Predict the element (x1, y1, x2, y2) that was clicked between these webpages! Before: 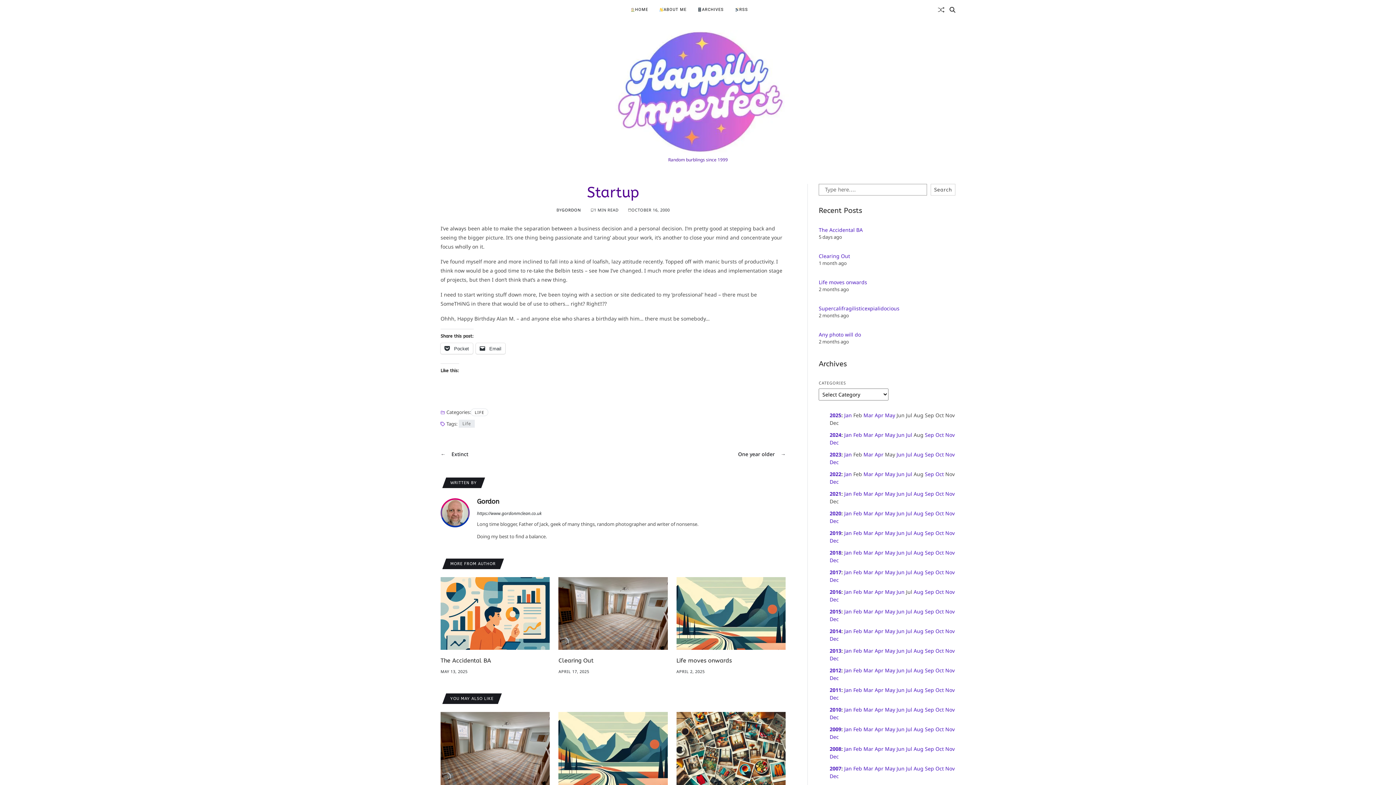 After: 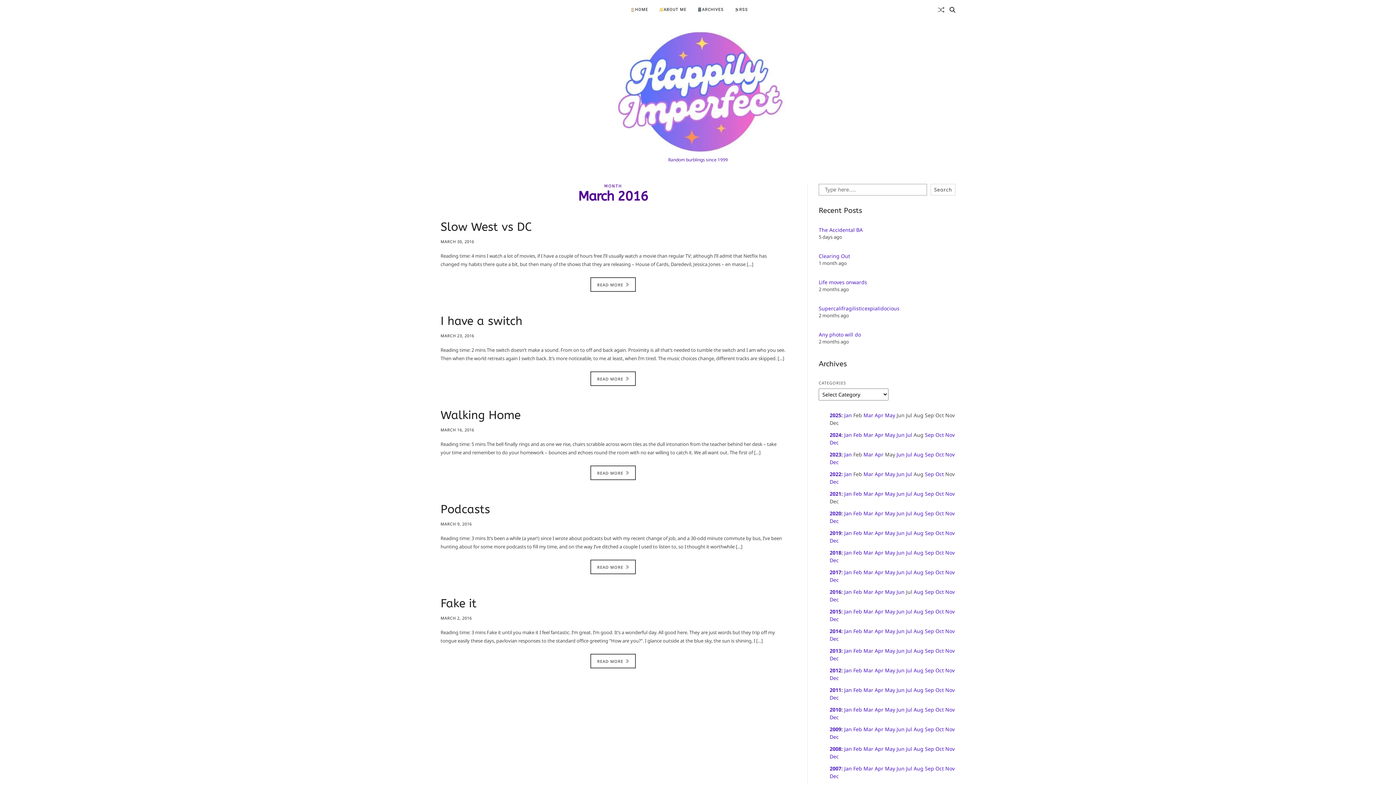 Action: bbox: (863, 588, 873, 595) label: Mar